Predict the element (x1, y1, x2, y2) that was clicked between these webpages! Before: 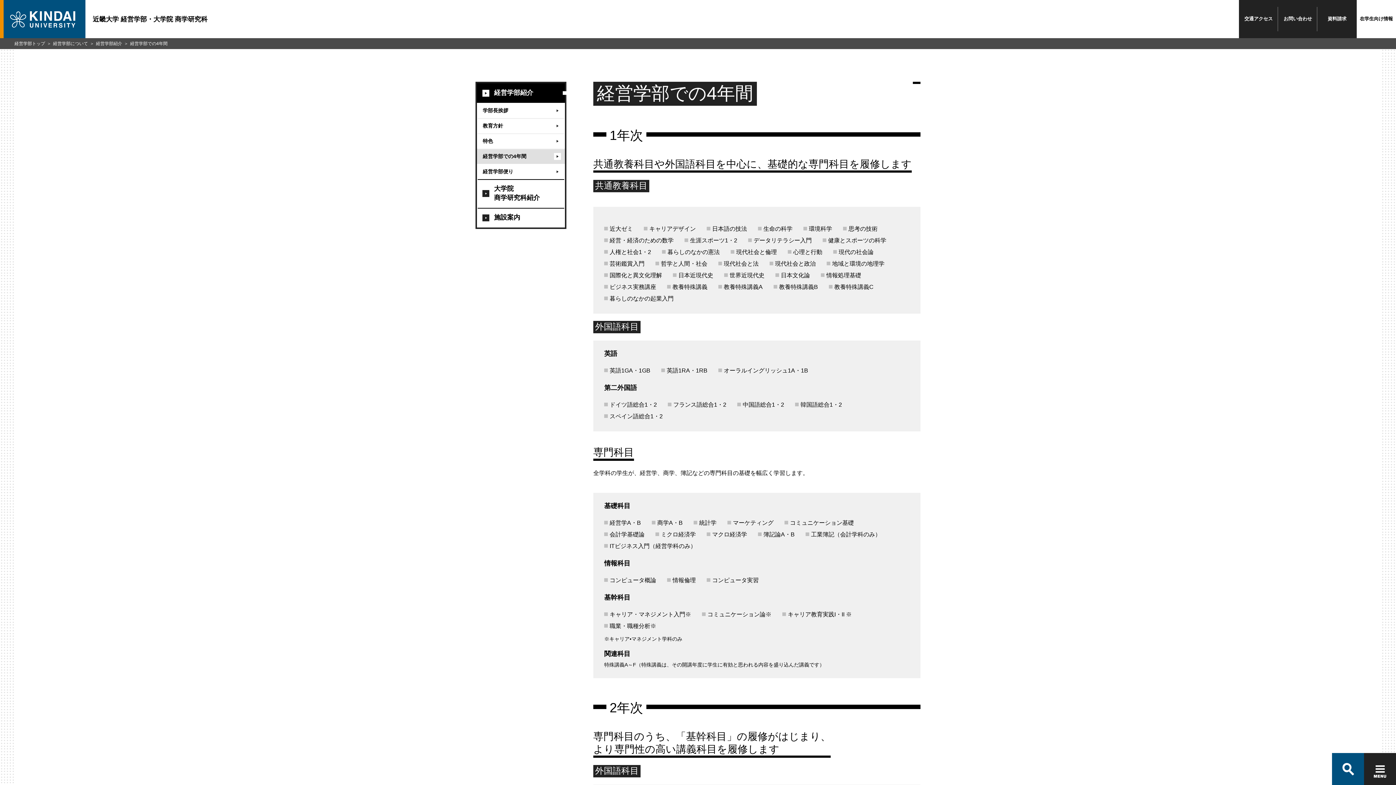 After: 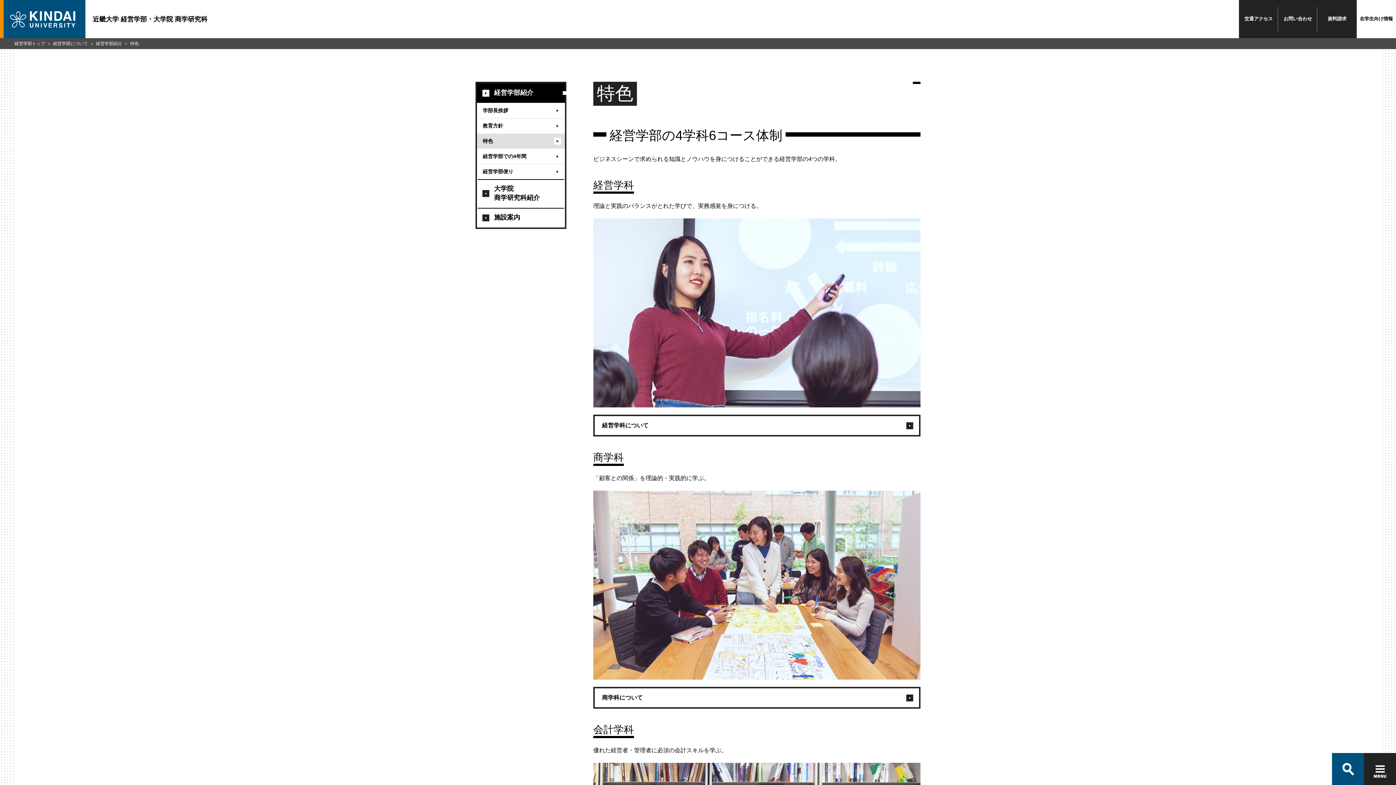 Action: bbox: (477, 133, 565, 148) label: 特色